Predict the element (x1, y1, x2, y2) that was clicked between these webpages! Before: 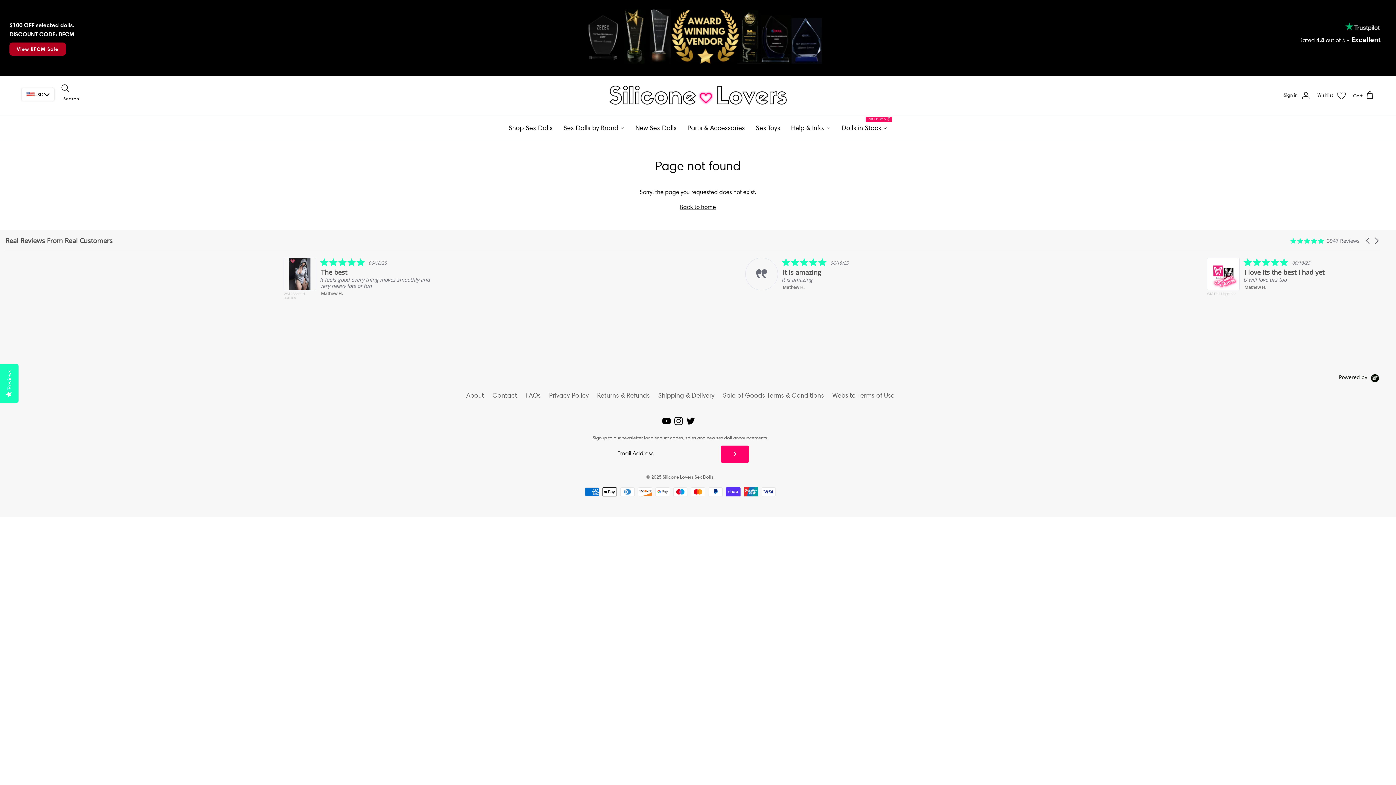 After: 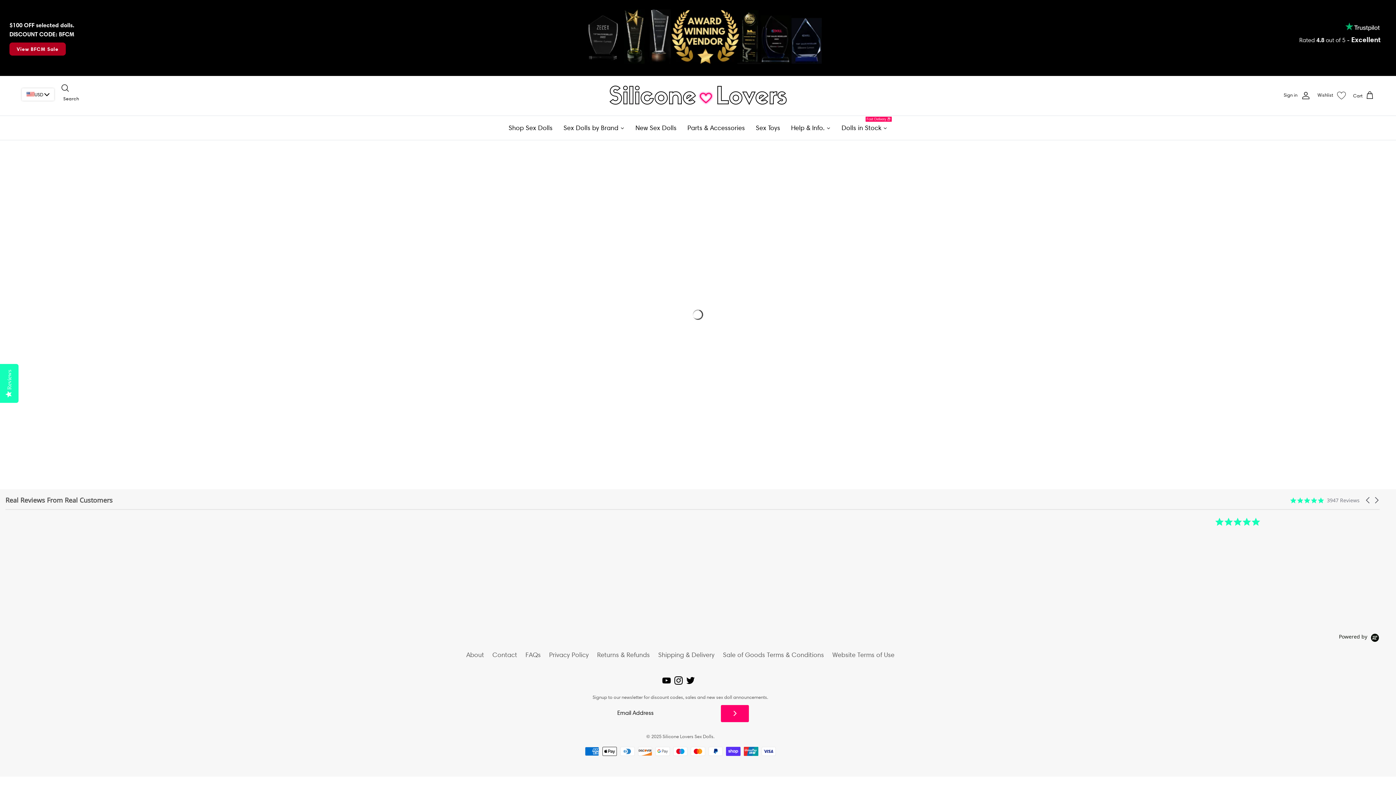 Action: bbox: (750, 115, 785, 139) label: Sex Toys